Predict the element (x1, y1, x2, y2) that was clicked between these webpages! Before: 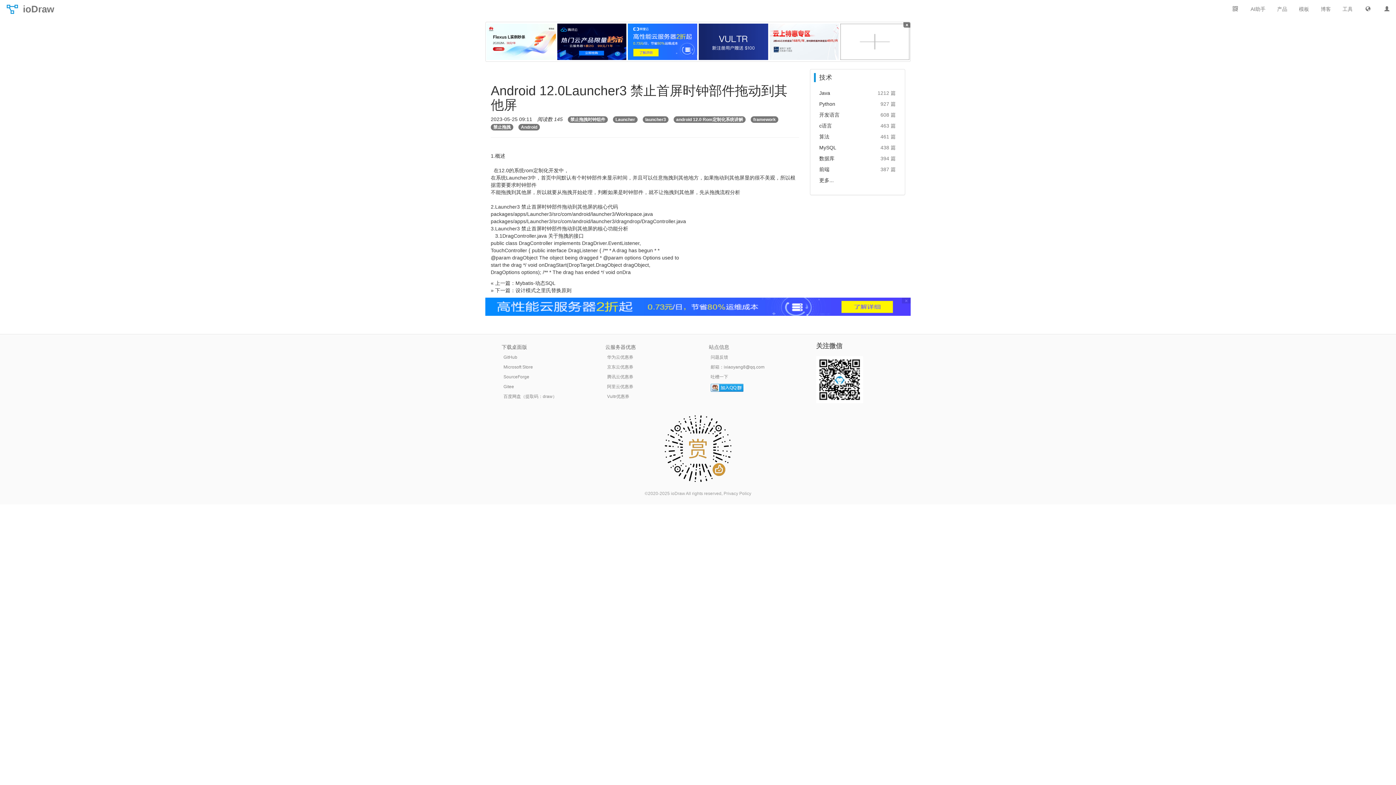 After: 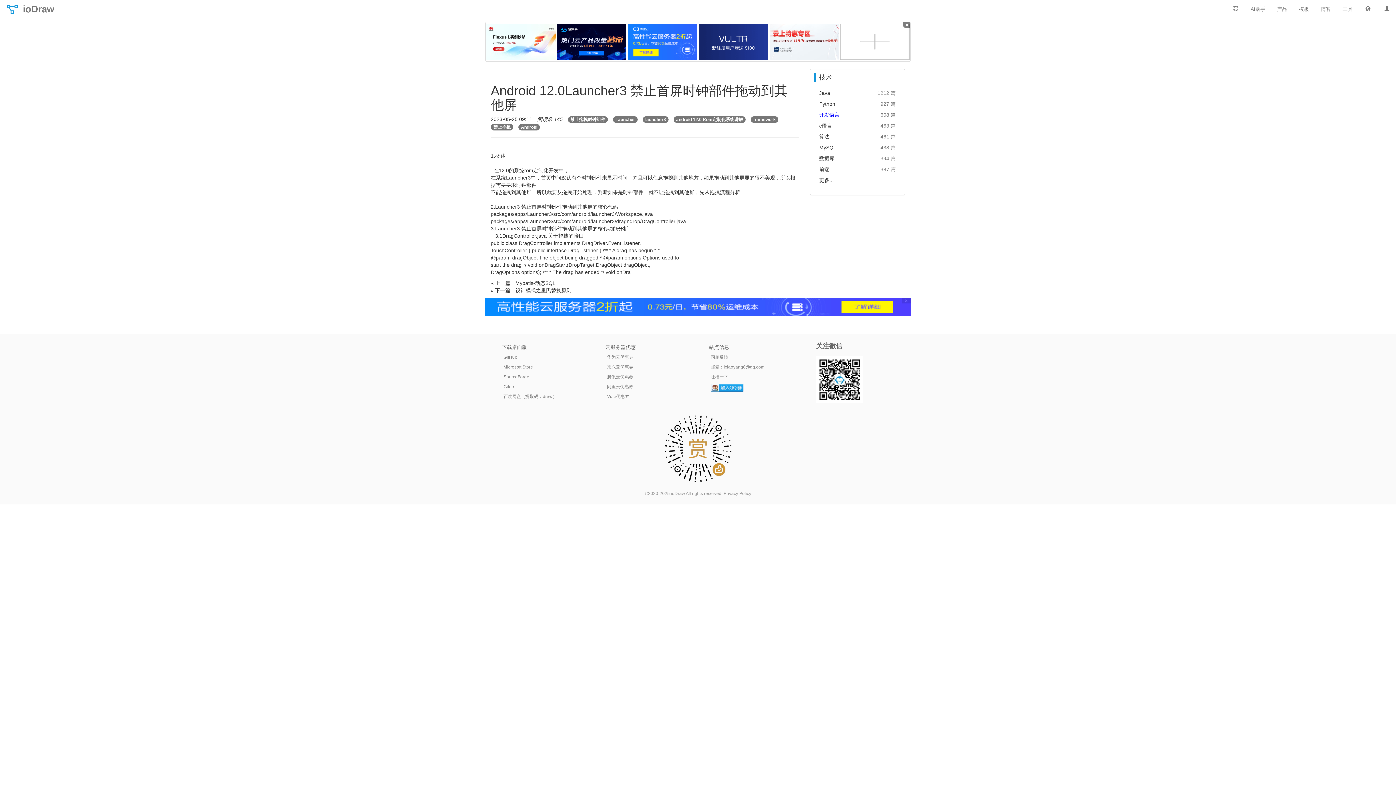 Action: label: 开发语言 bbox: (819, 108, 839, 121)